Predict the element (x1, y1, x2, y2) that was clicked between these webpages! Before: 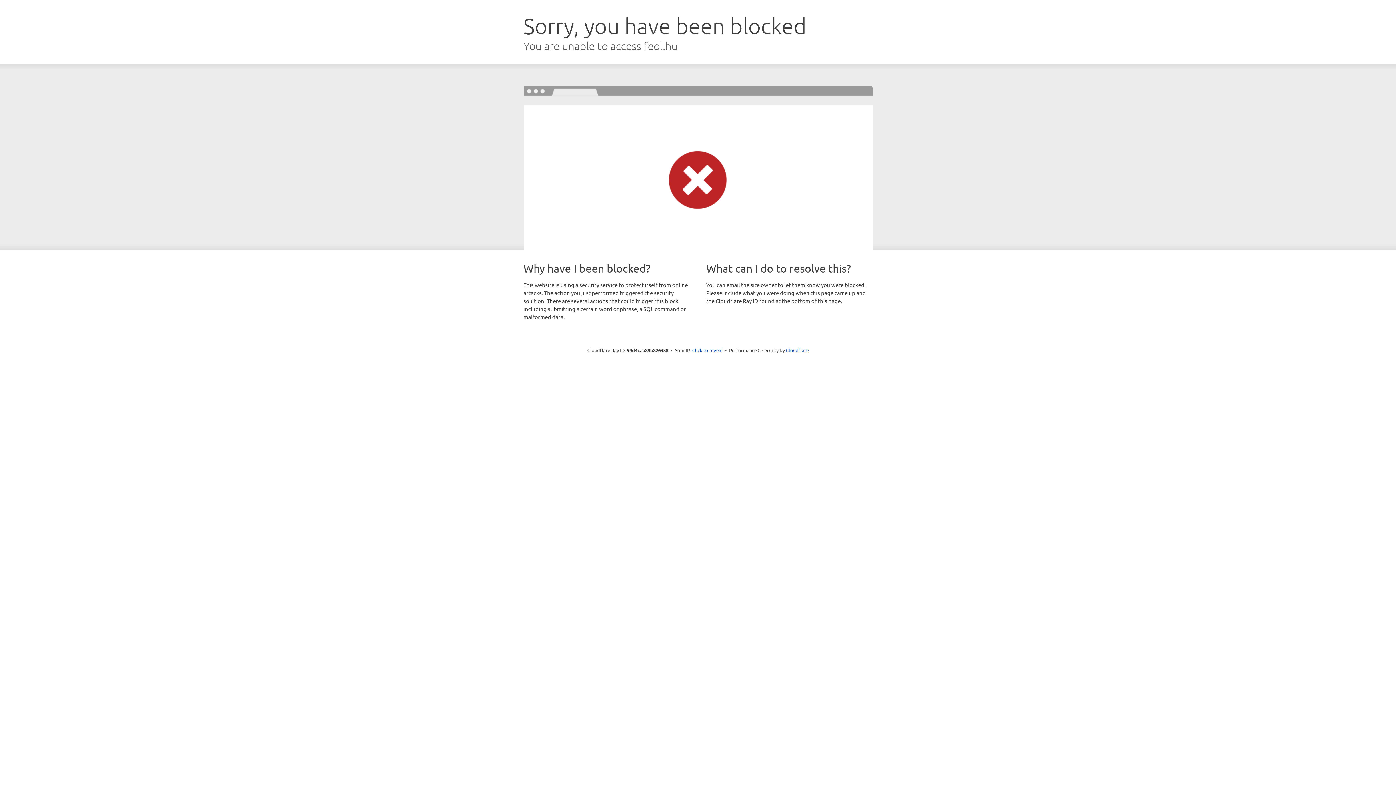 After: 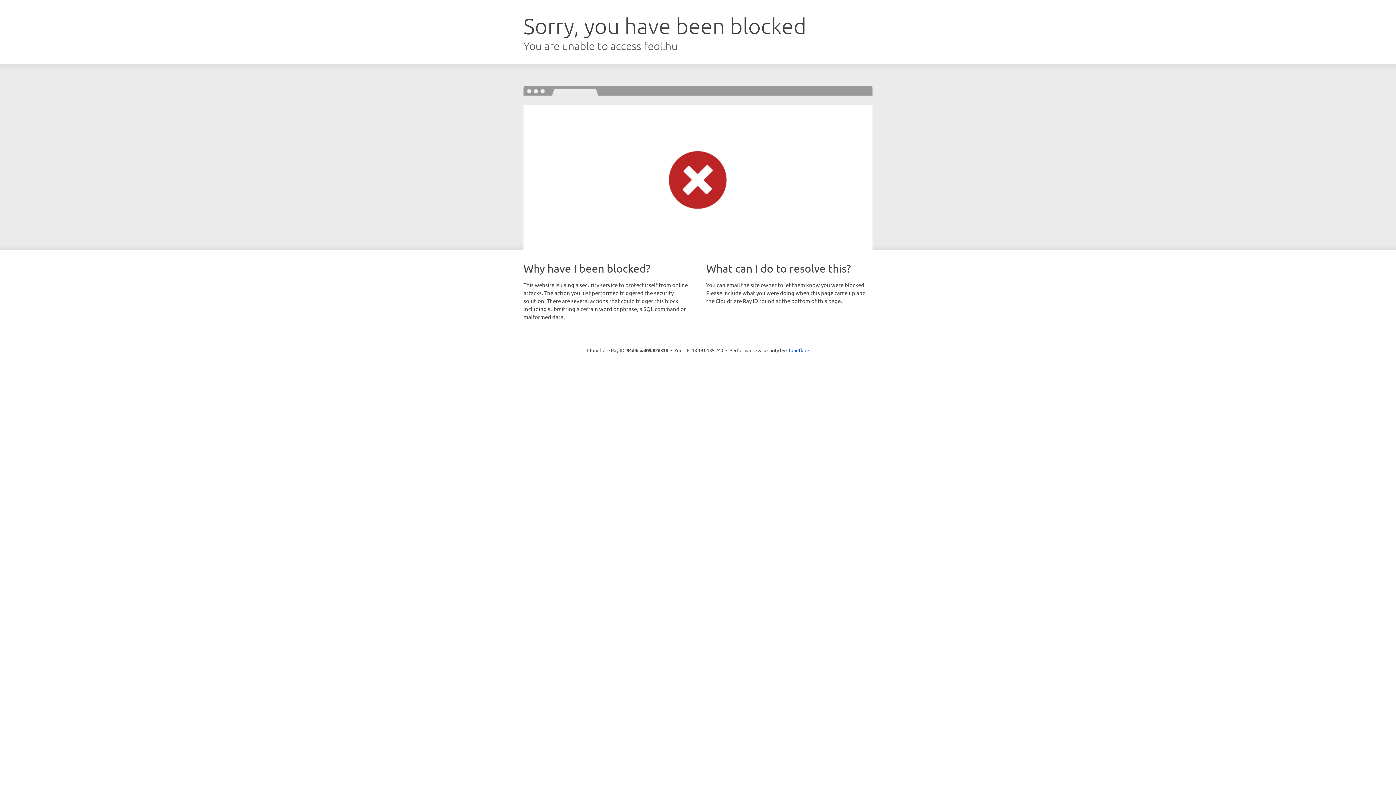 Action: label: Click to reveal bbox: (692, 346, 722, 353)